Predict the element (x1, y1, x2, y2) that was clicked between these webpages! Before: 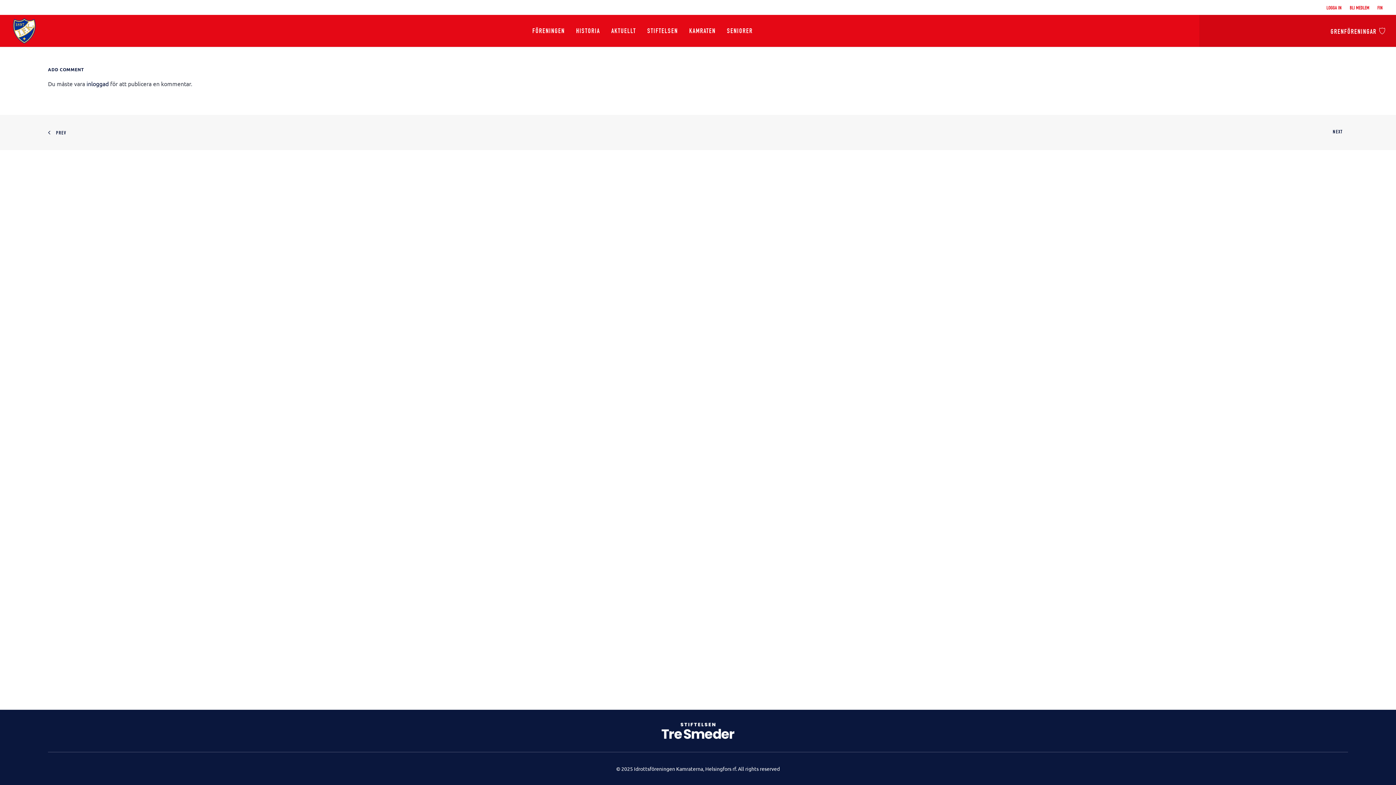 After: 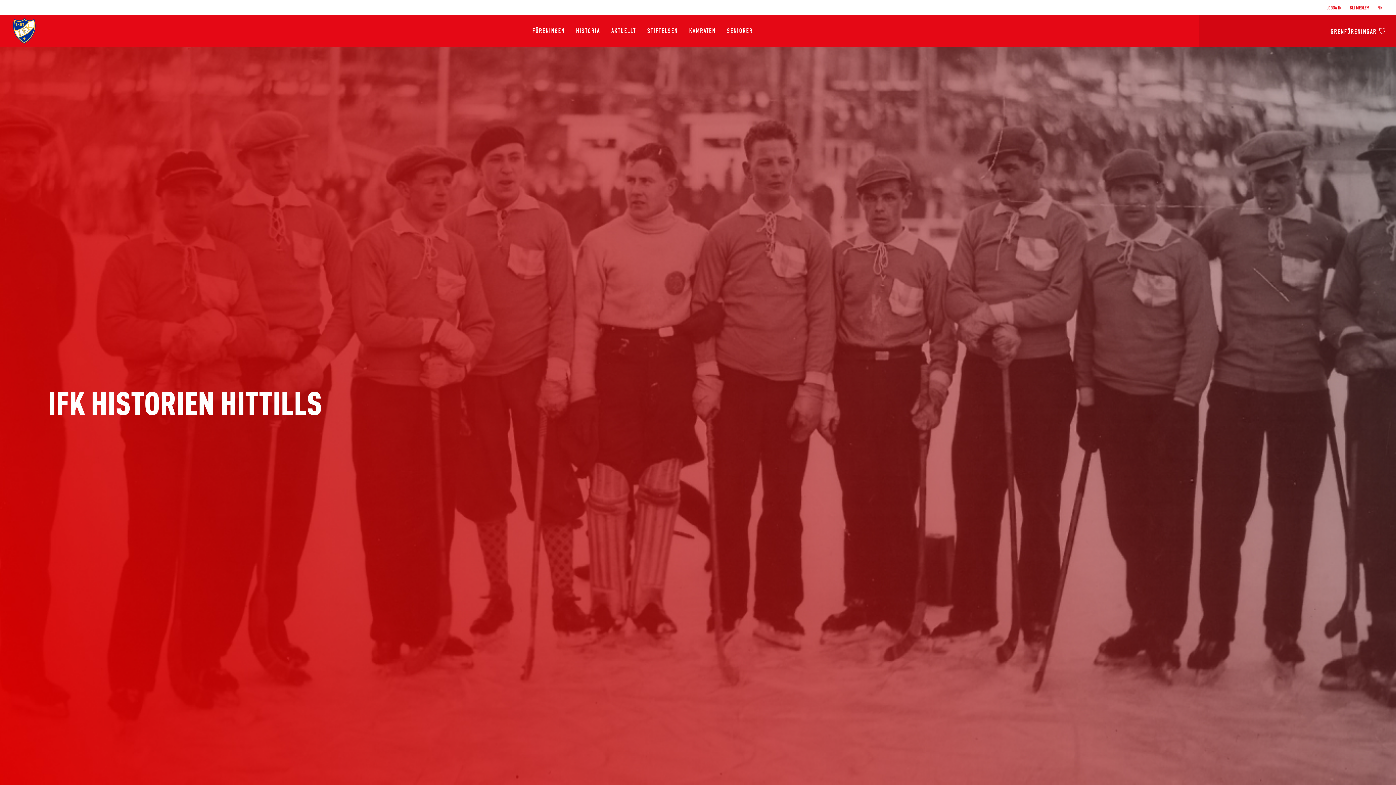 Action: label: HISTORIA bbox: (571, 16, 605, 46)